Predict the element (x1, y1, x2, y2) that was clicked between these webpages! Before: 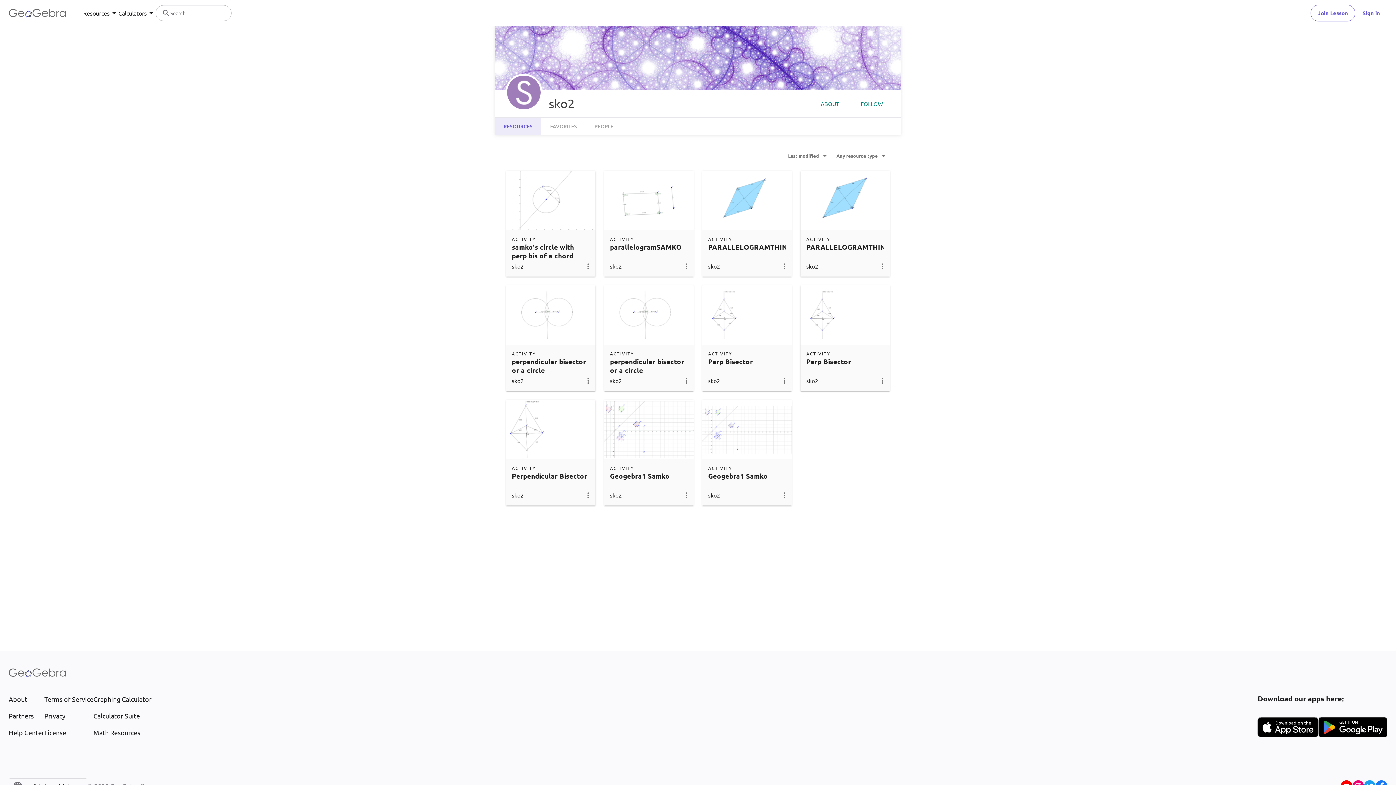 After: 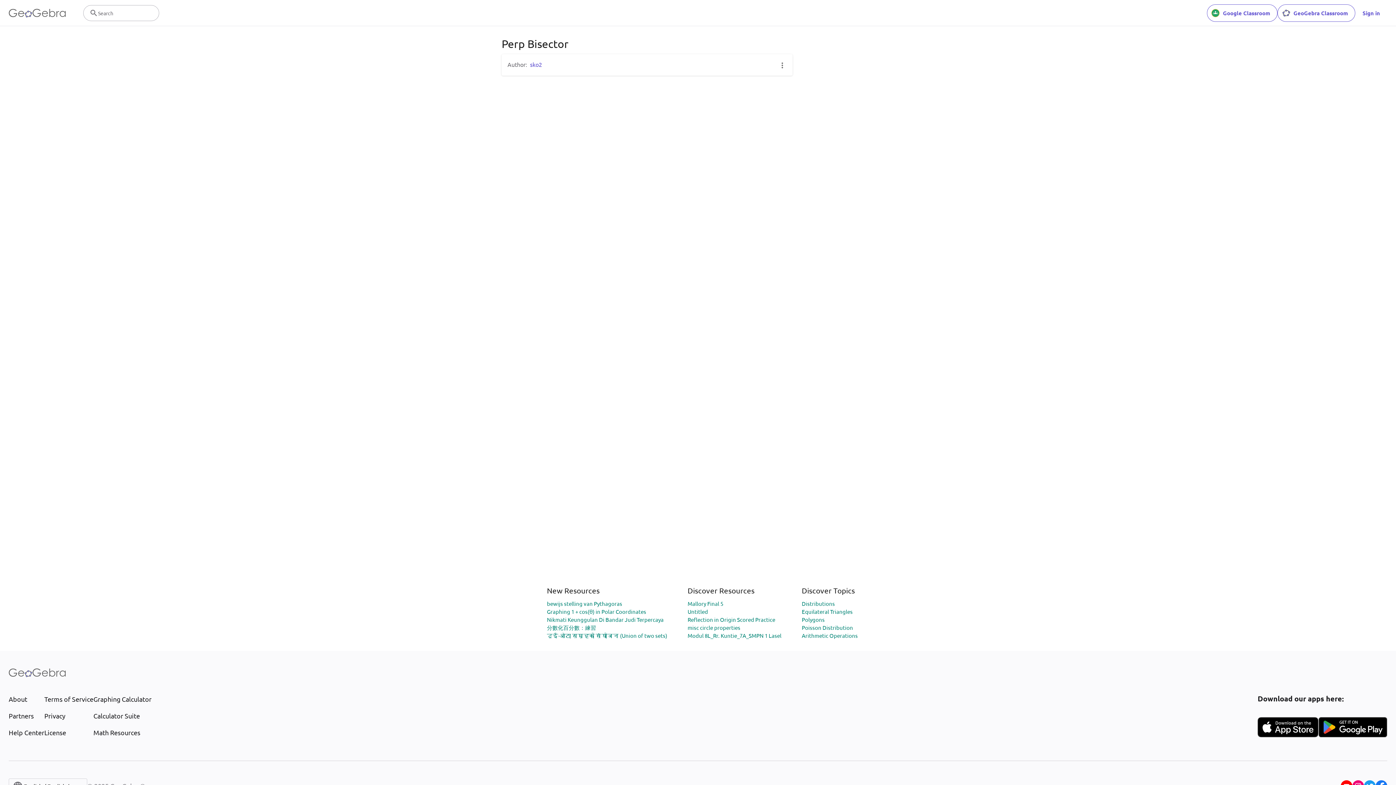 Action: label: Perp Bisector bbox: (806, 357, 851, 366)